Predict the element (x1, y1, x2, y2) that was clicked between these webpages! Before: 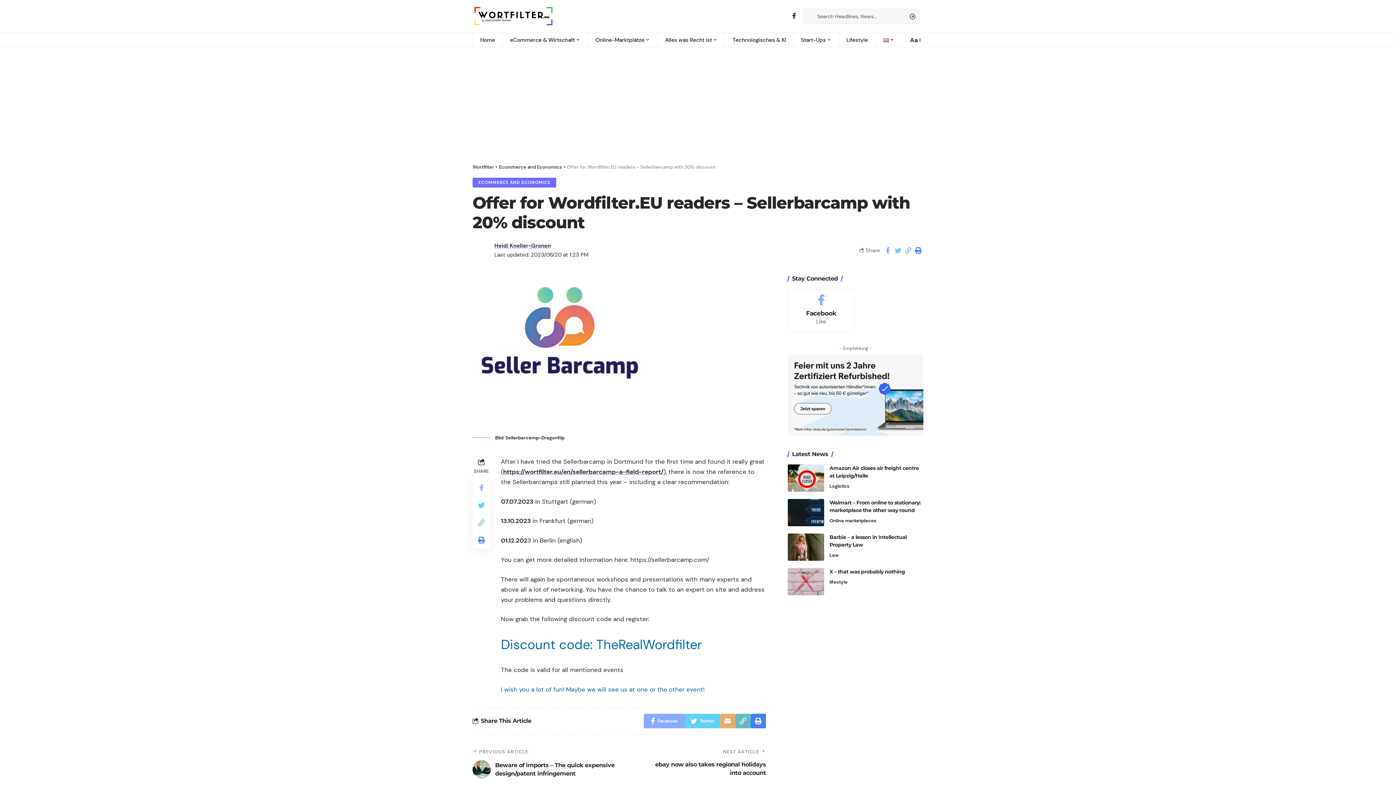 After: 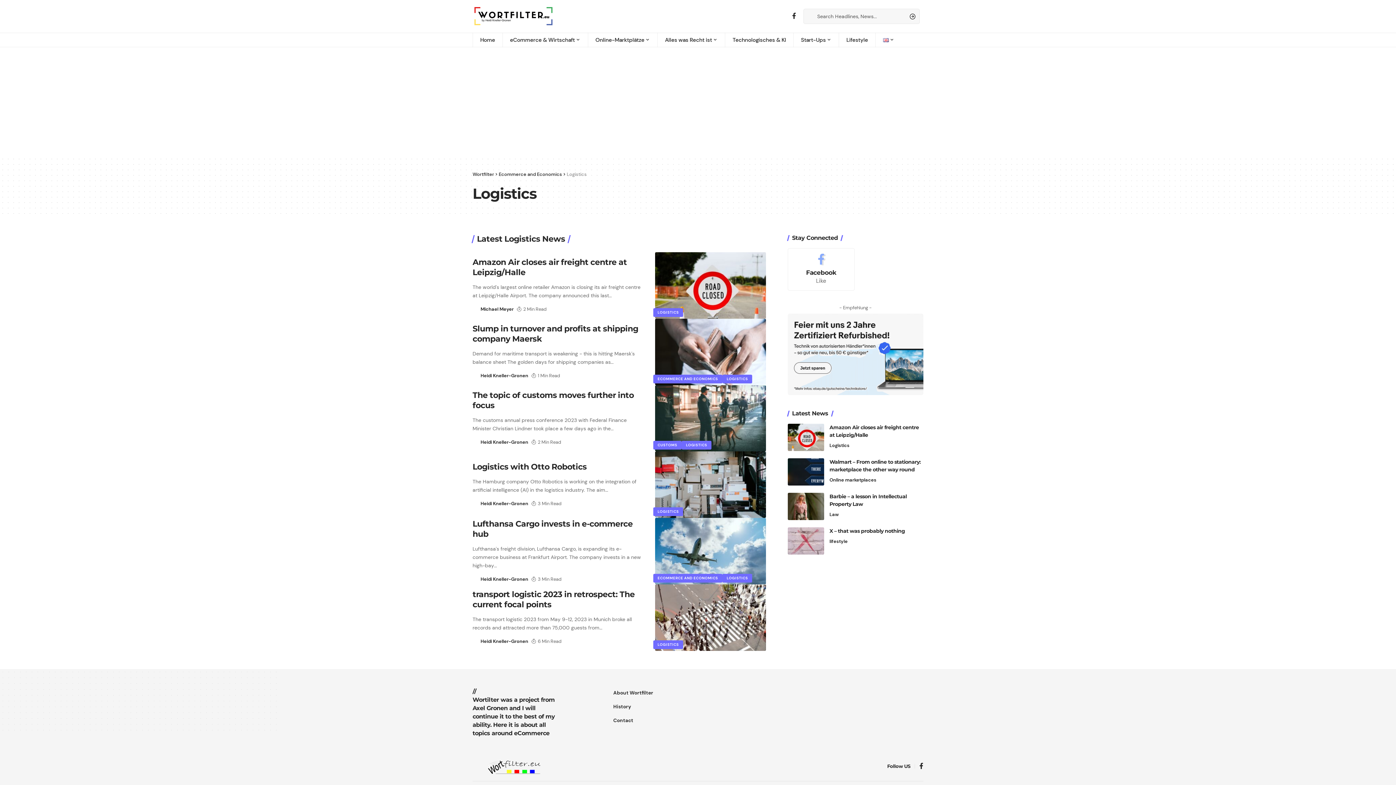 Action: bbox: (829, 482, 849, 490) label: Logistics